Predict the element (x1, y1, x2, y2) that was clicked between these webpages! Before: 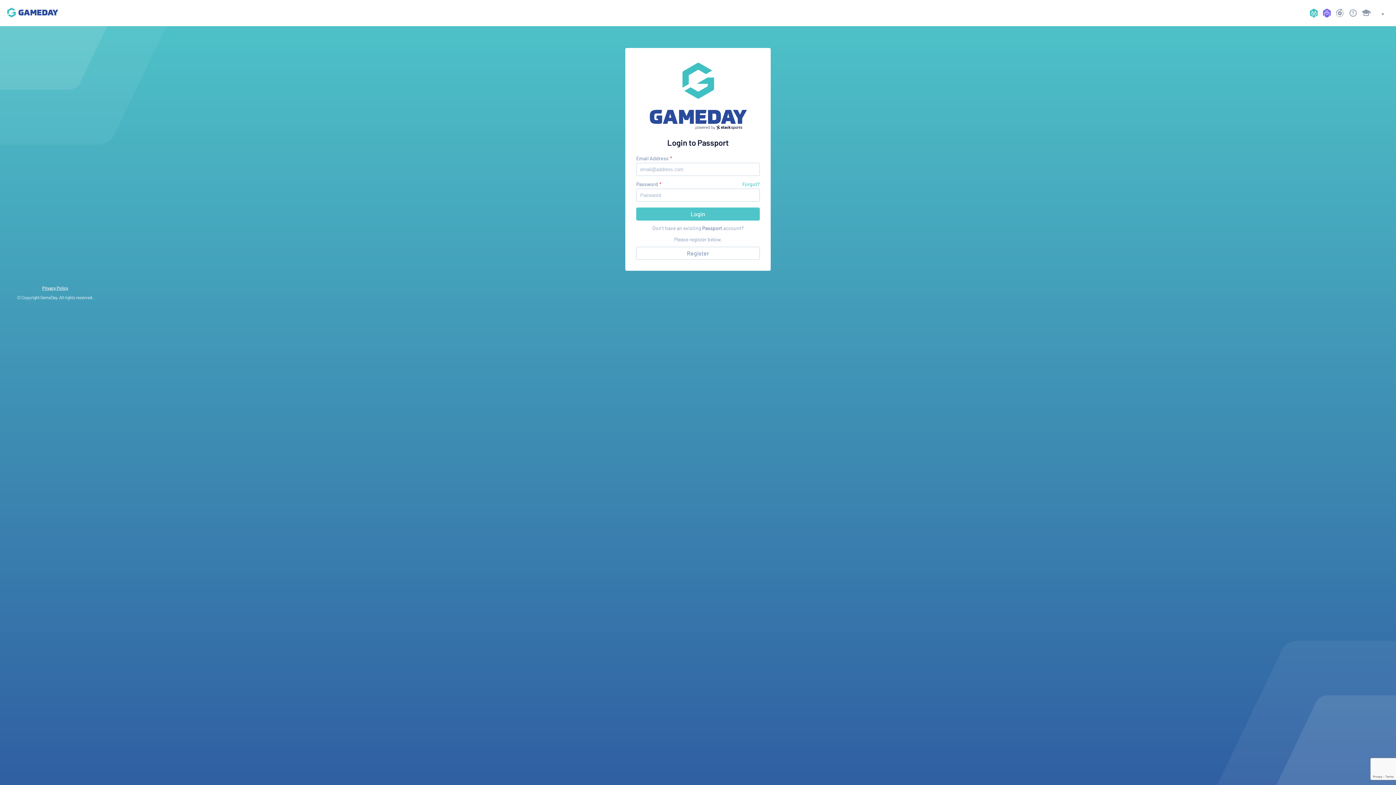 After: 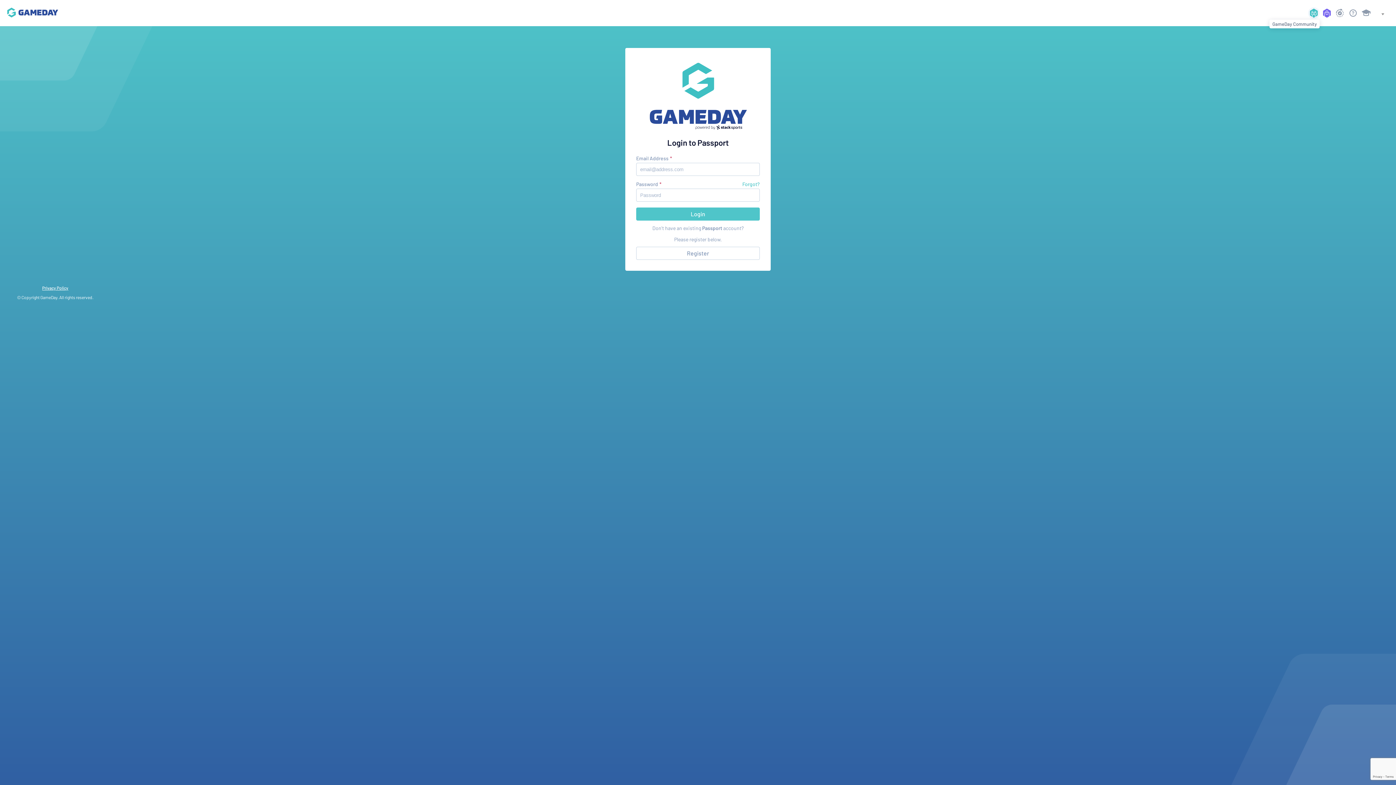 Action: bbox: (1308, 7, 1320, 18)